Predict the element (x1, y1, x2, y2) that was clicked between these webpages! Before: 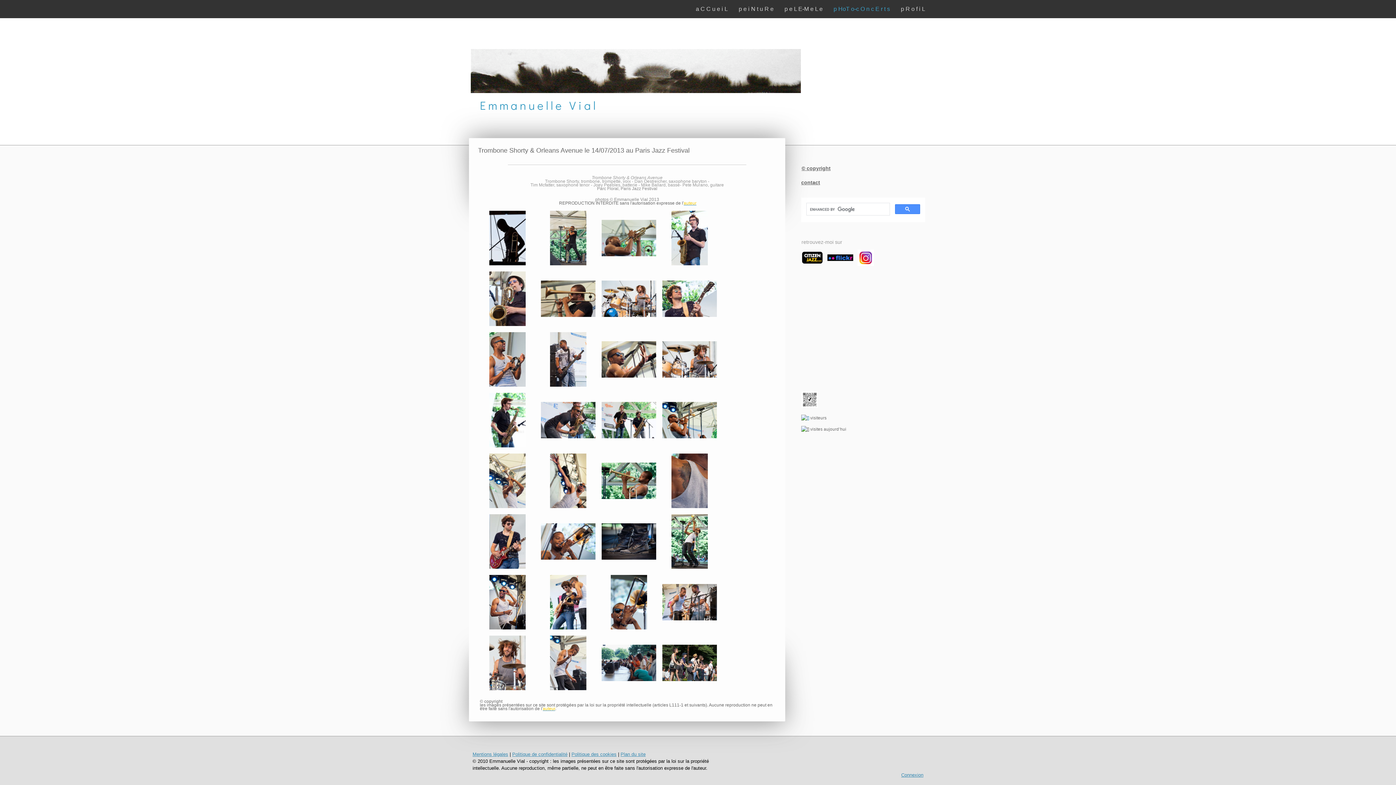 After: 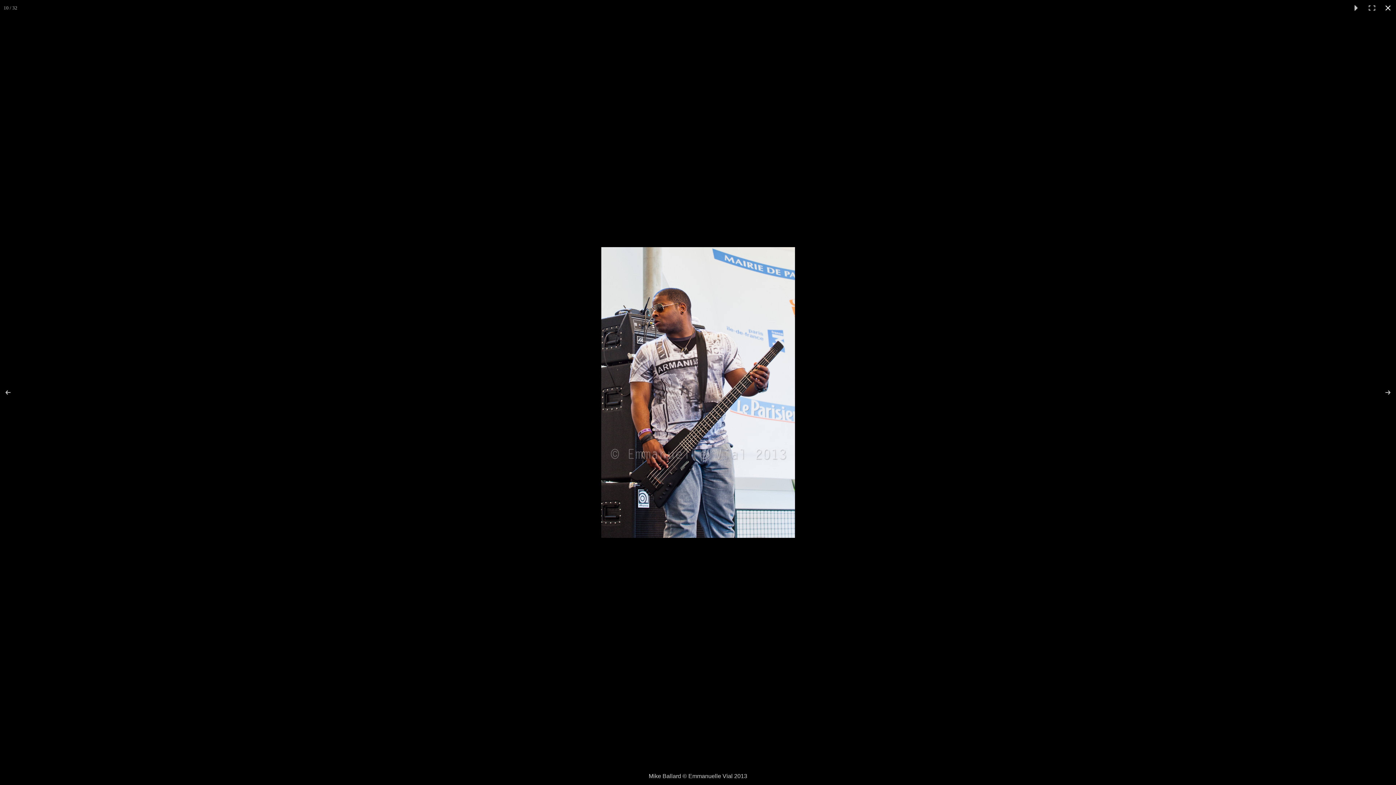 Action: bbox: (550, 356, 586, 362)